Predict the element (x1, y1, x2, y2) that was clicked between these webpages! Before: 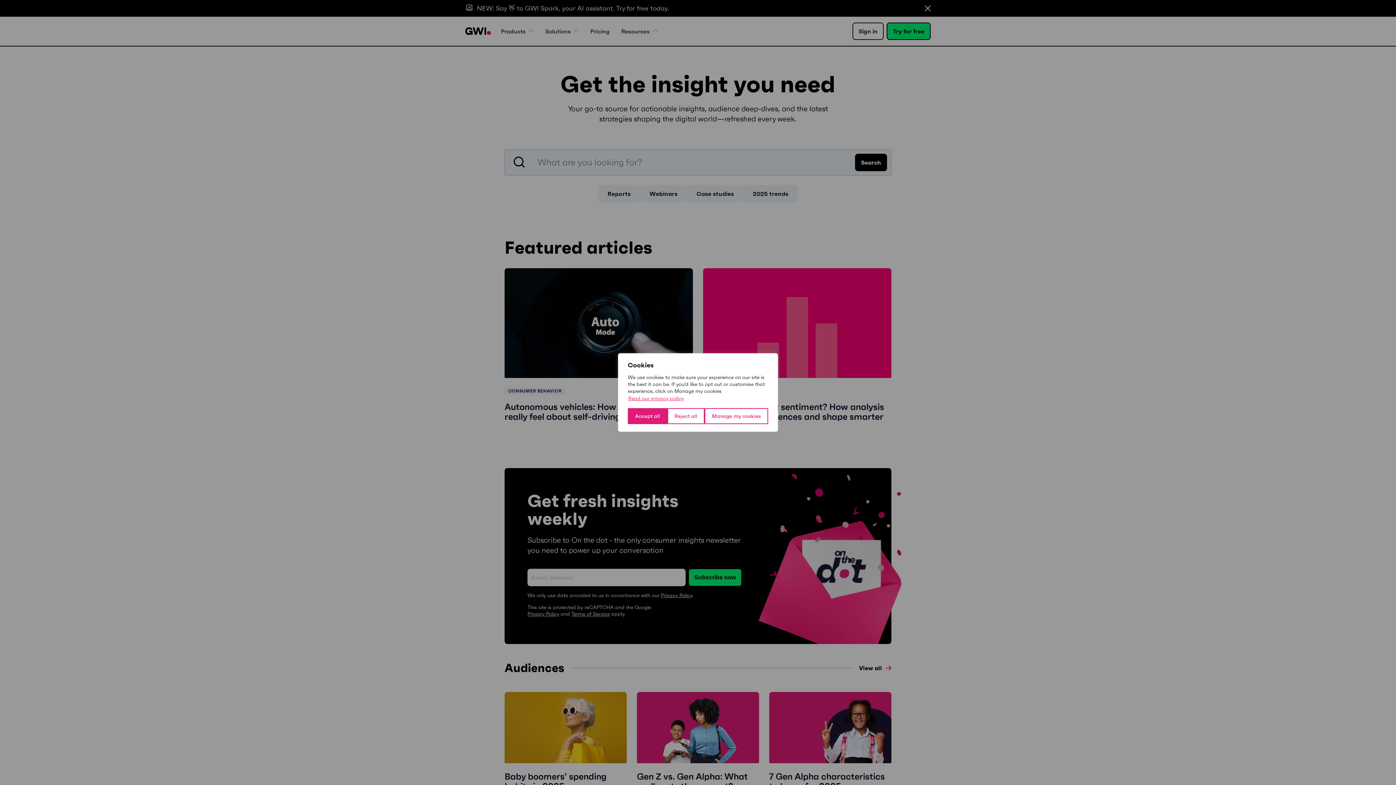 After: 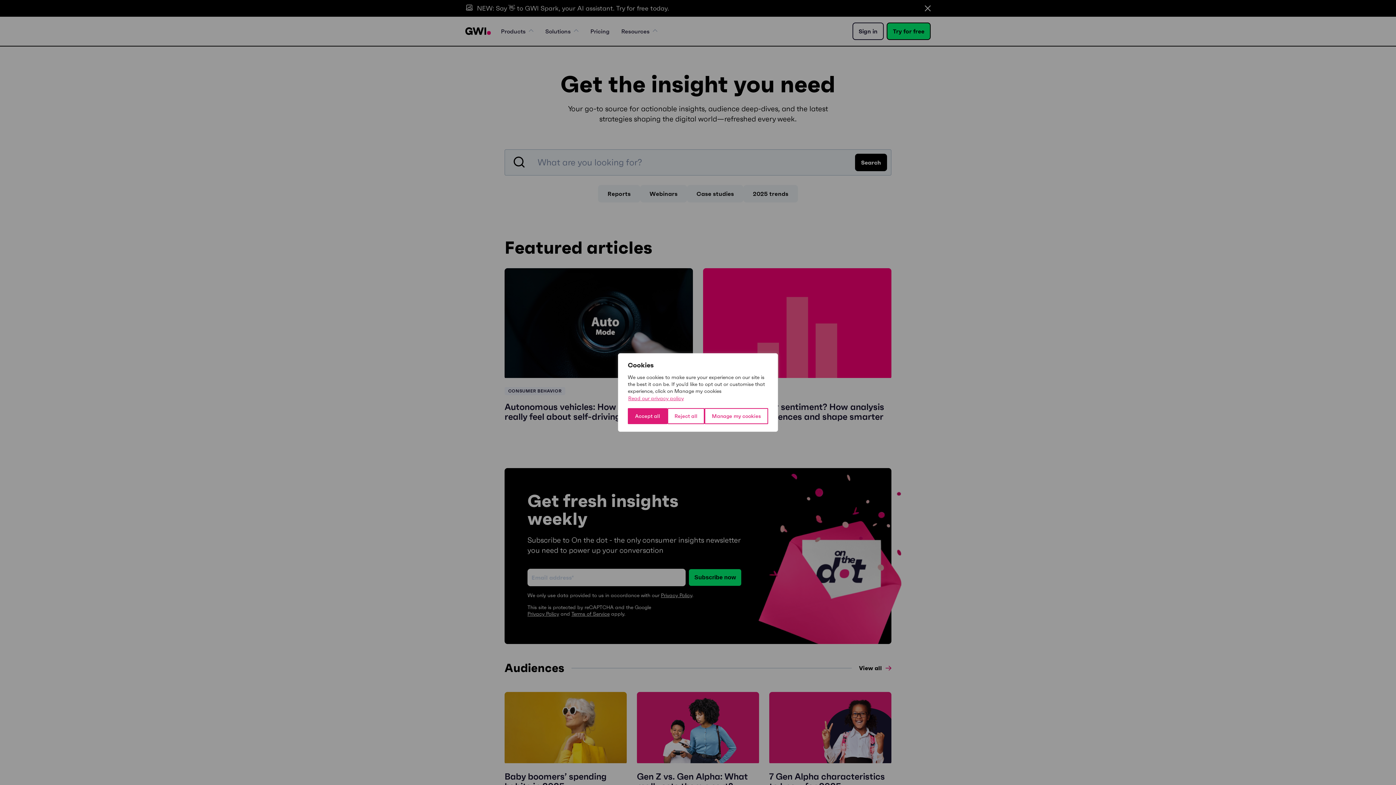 Action: label: Read our privacy policy bbox: (628, 394, 768, 402)